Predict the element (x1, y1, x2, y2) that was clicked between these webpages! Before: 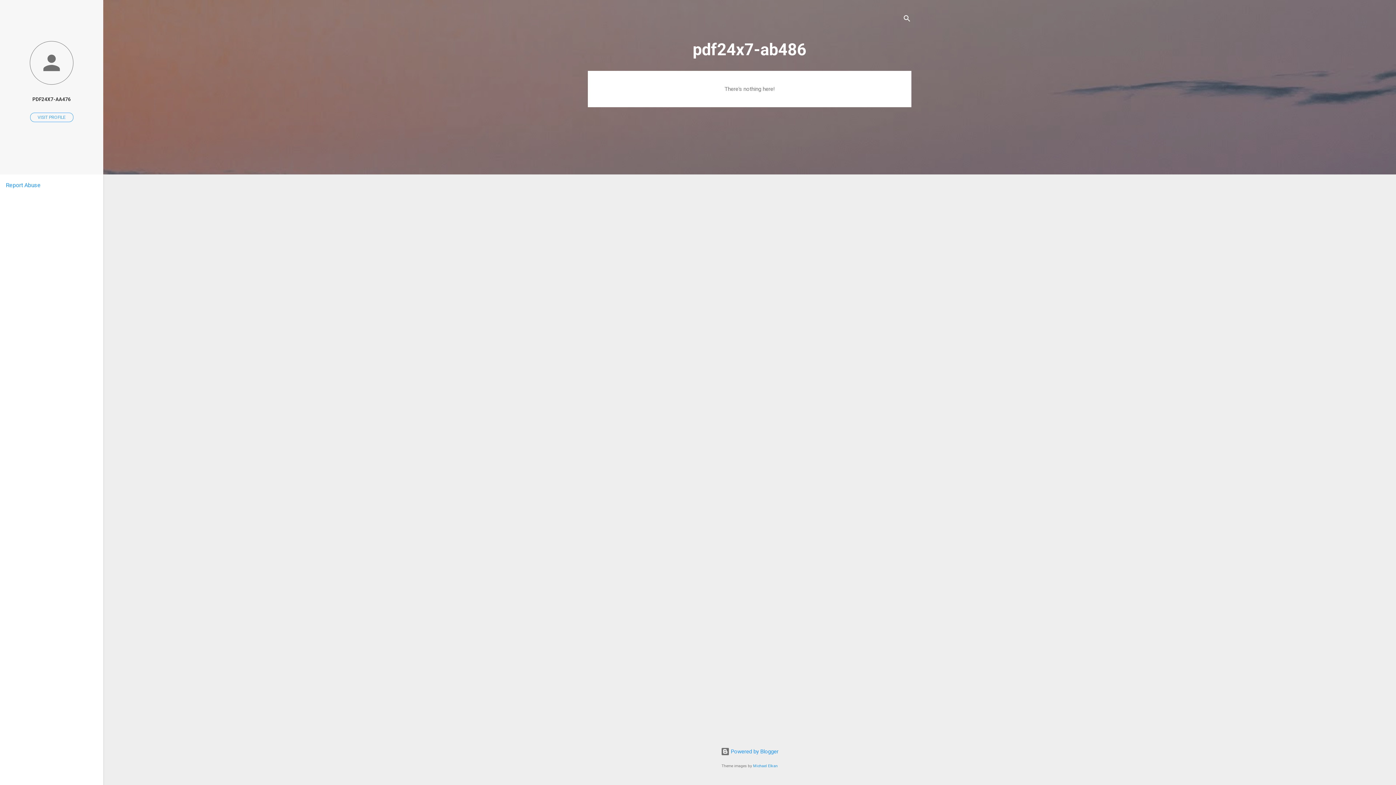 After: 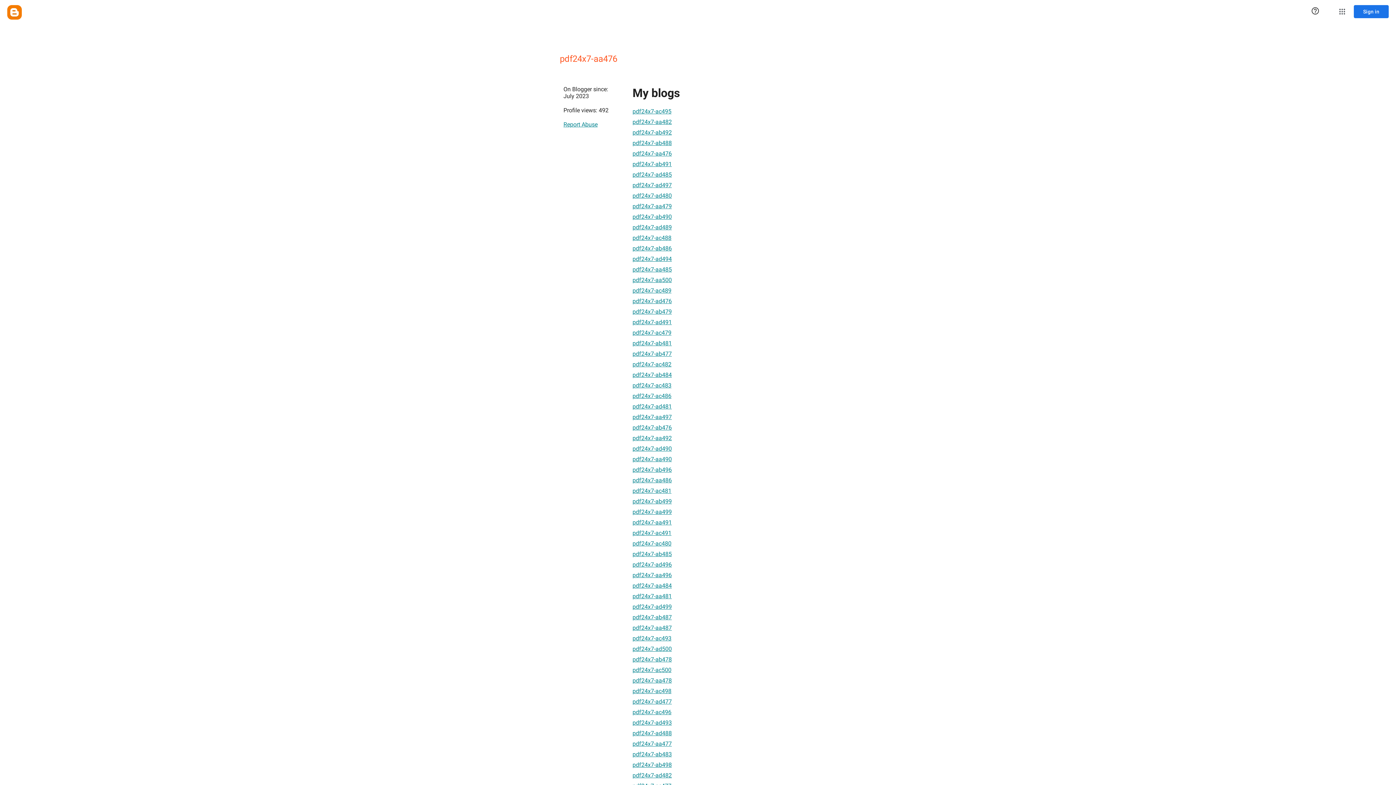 Action: bbox: (0, 40, 103, 86)